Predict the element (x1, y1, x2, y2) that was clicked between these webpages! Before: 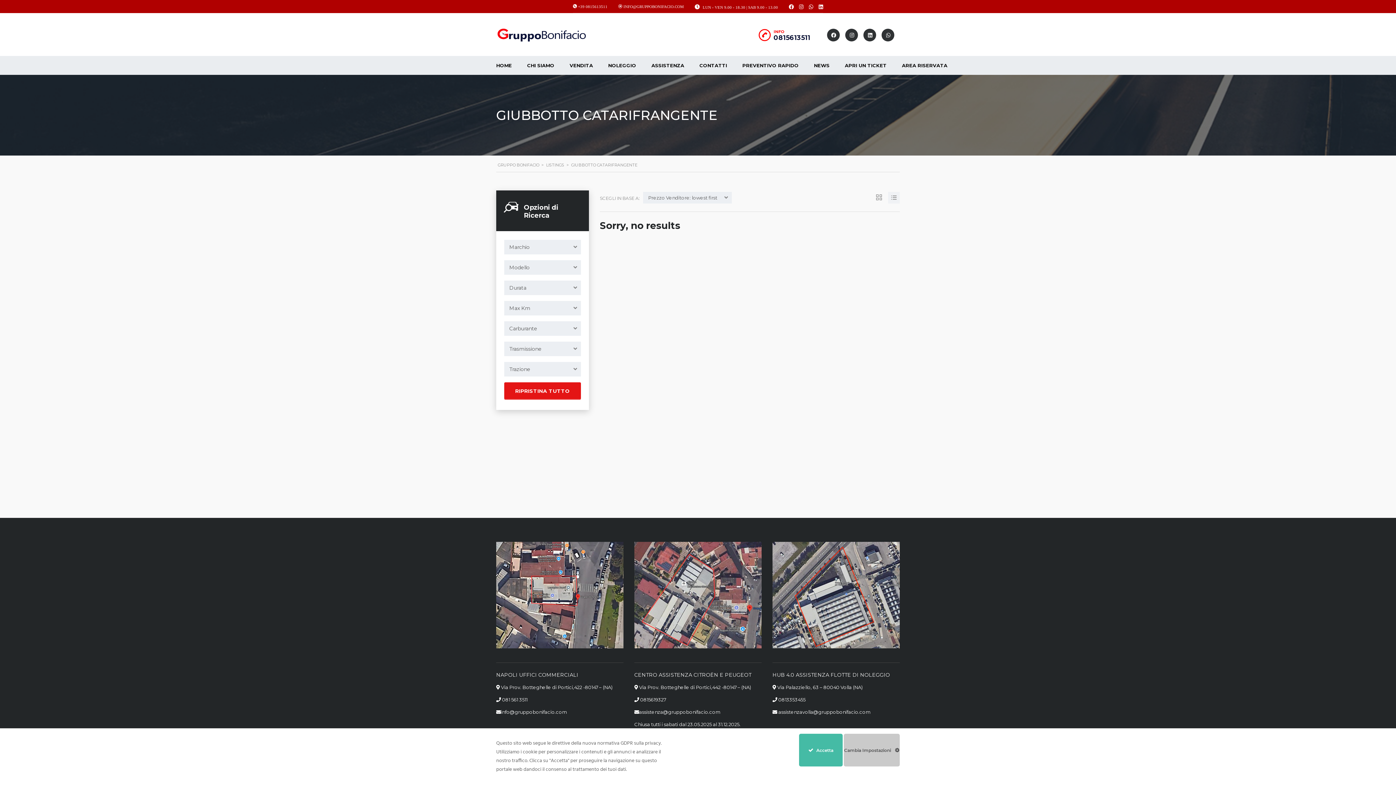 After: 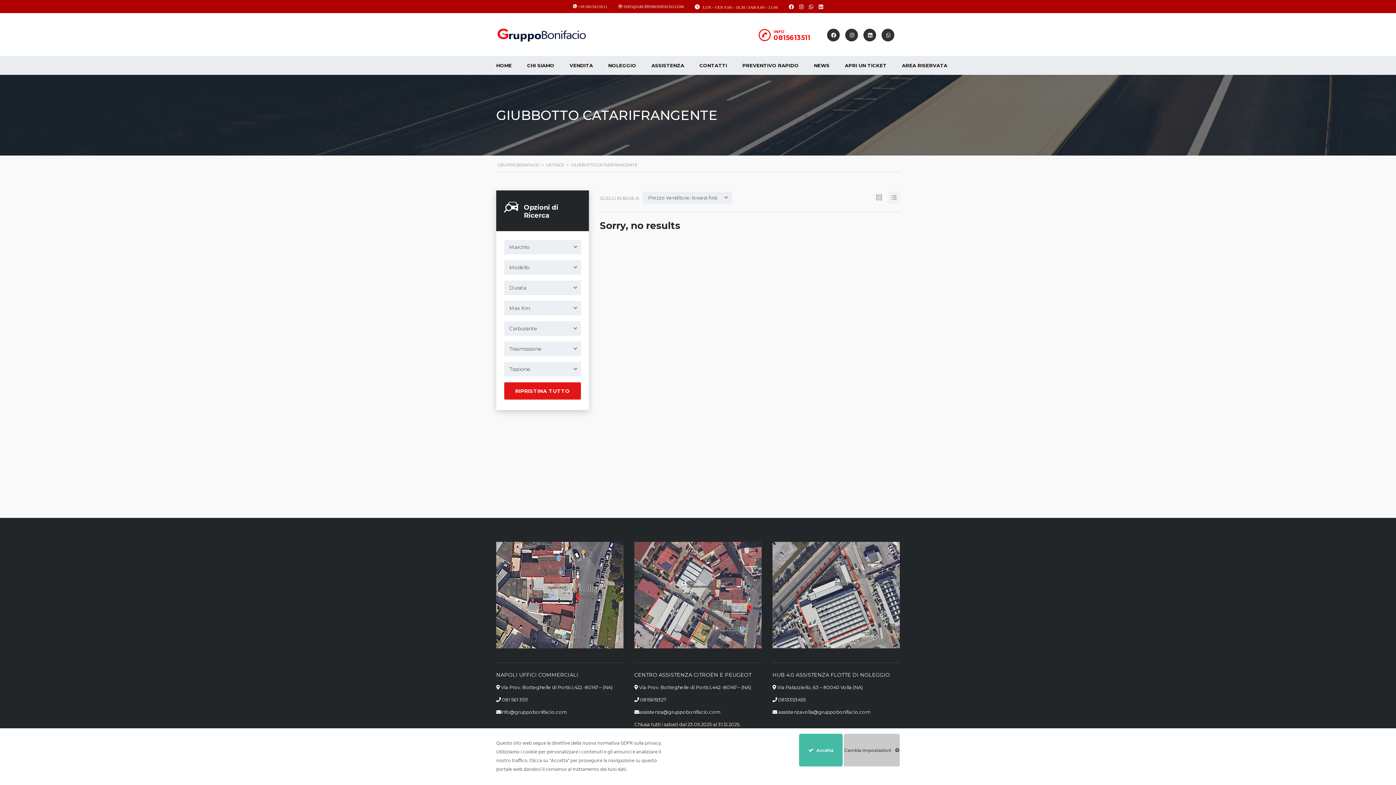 Action: label: 0815613511 bbox: (773, 33, 810, 41)